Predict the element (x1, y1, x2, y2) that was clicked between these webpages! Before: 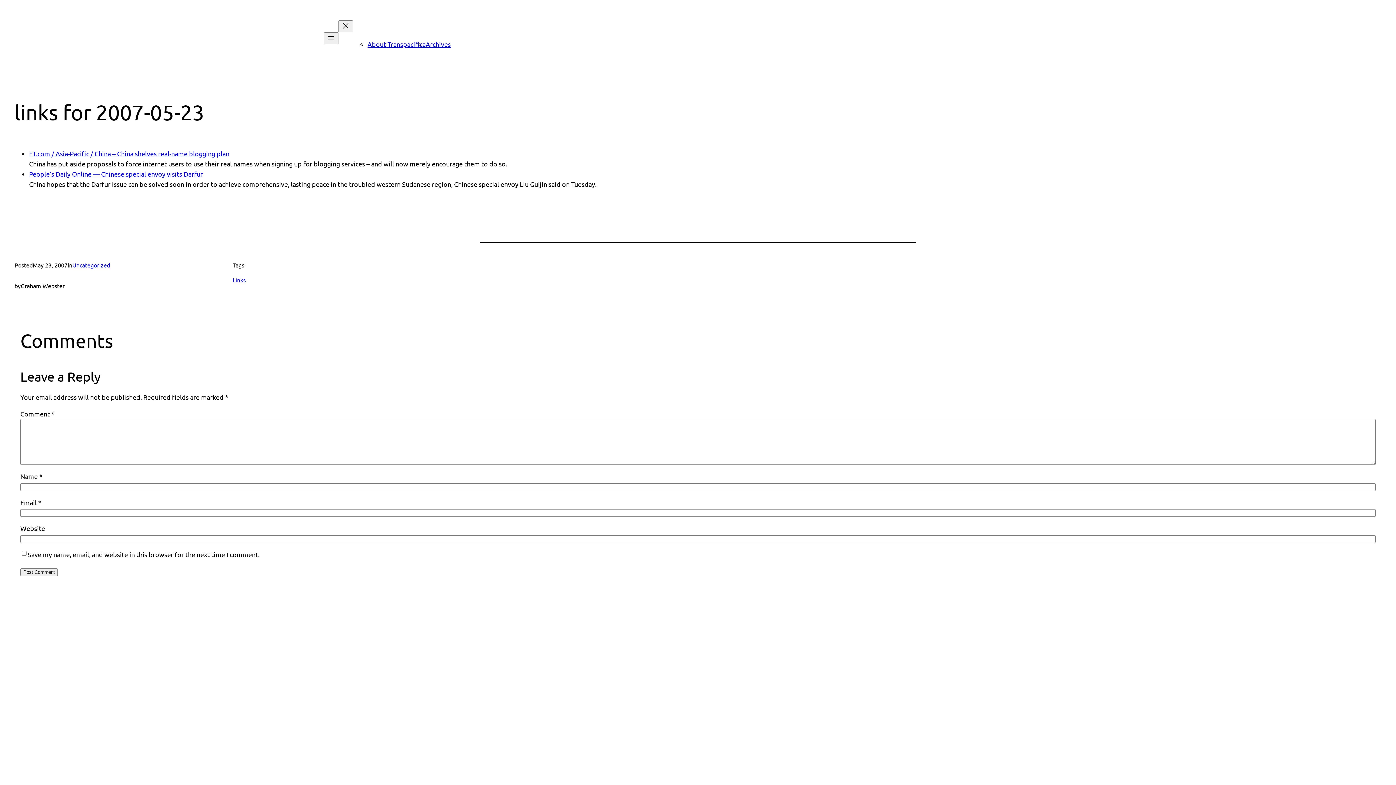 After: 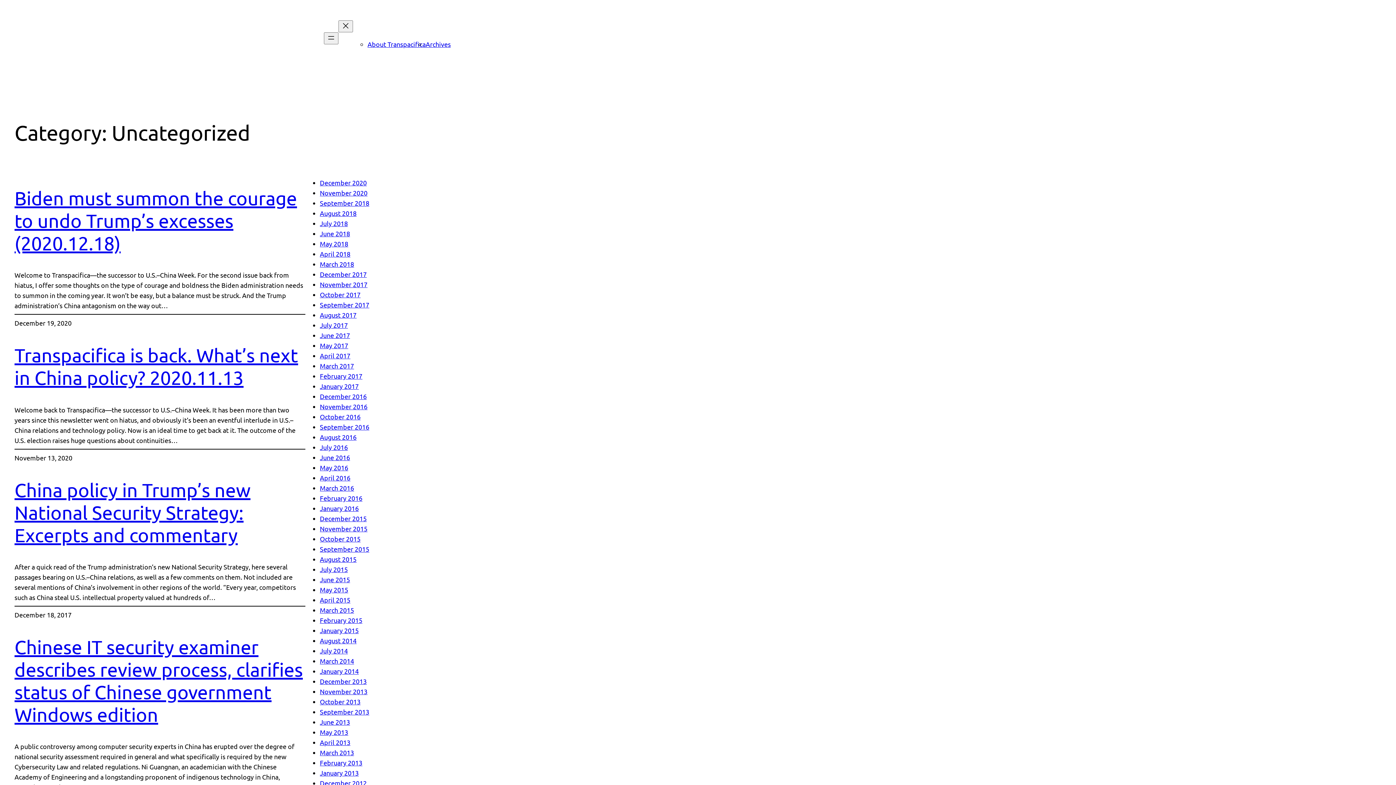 Action: bbox: (72, 261, 110, 268) label: Uncategorized